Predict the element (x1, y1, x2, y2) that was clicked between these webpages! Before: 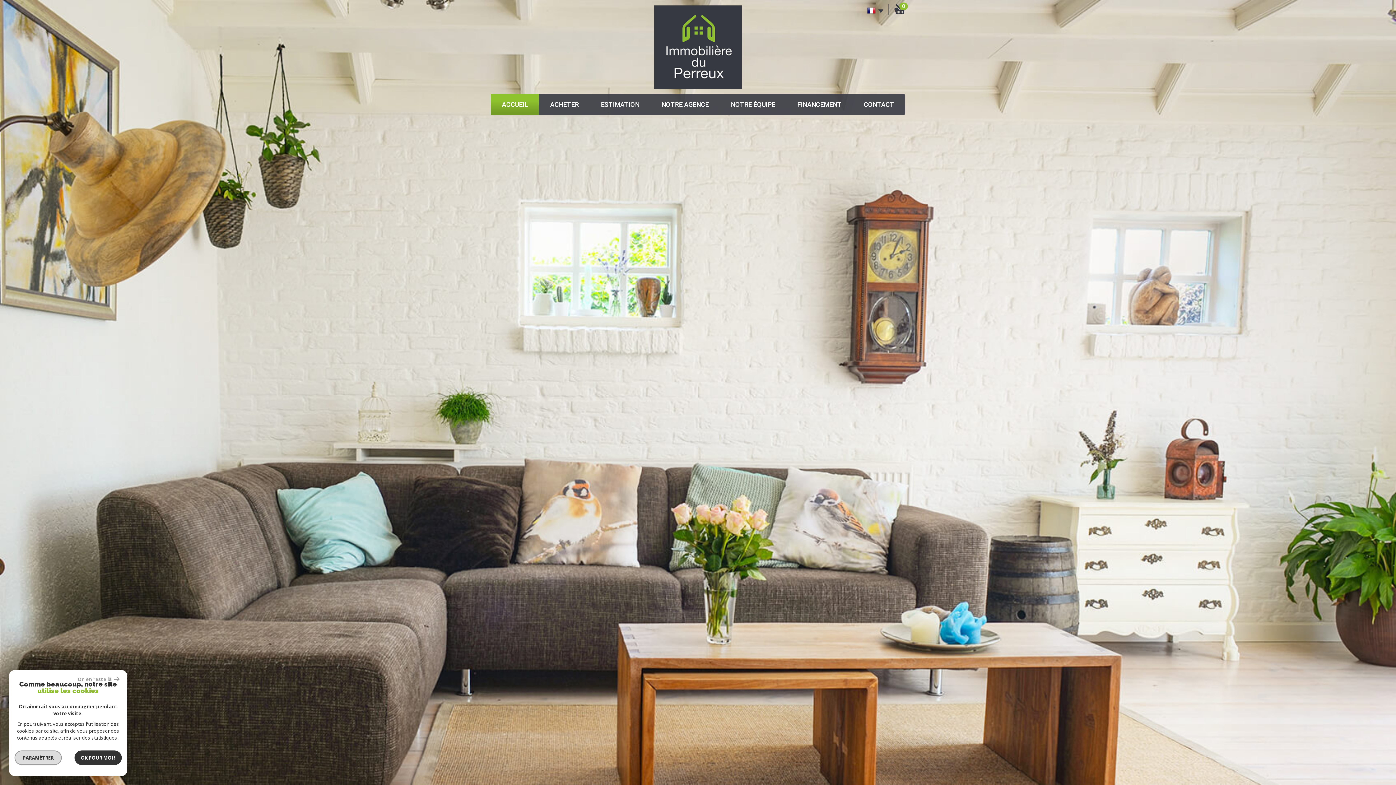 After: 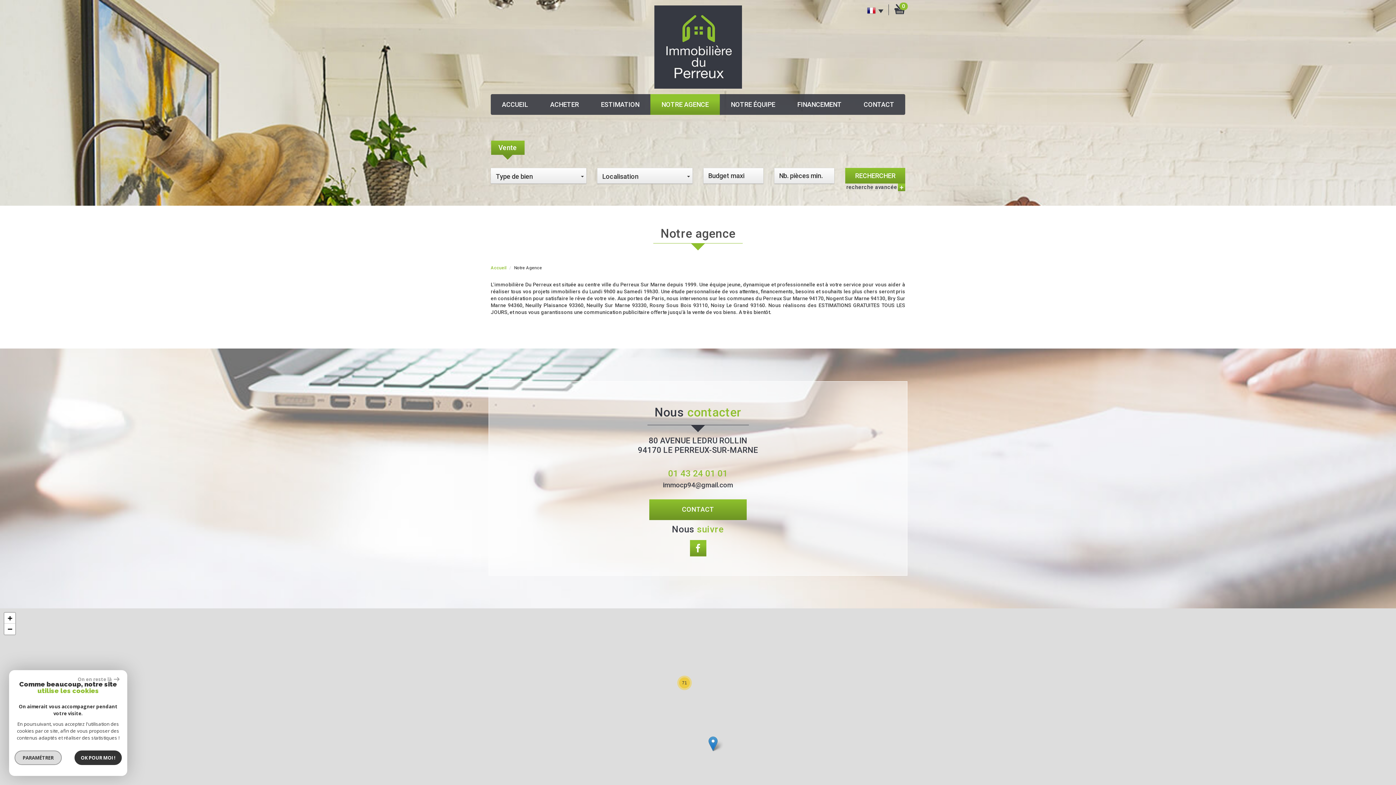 Action: bbox: (650, 94, 719, 114) label: NOTRE AGENCE